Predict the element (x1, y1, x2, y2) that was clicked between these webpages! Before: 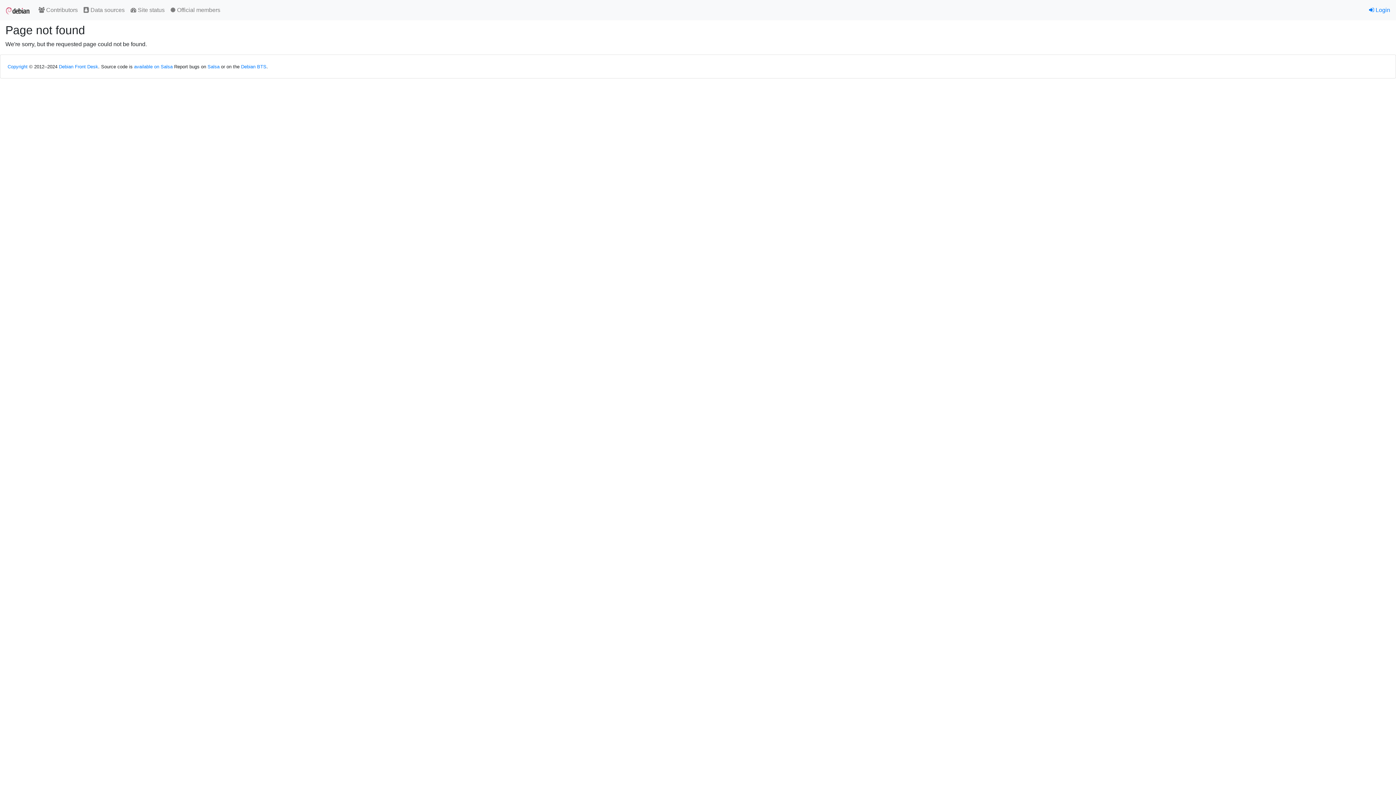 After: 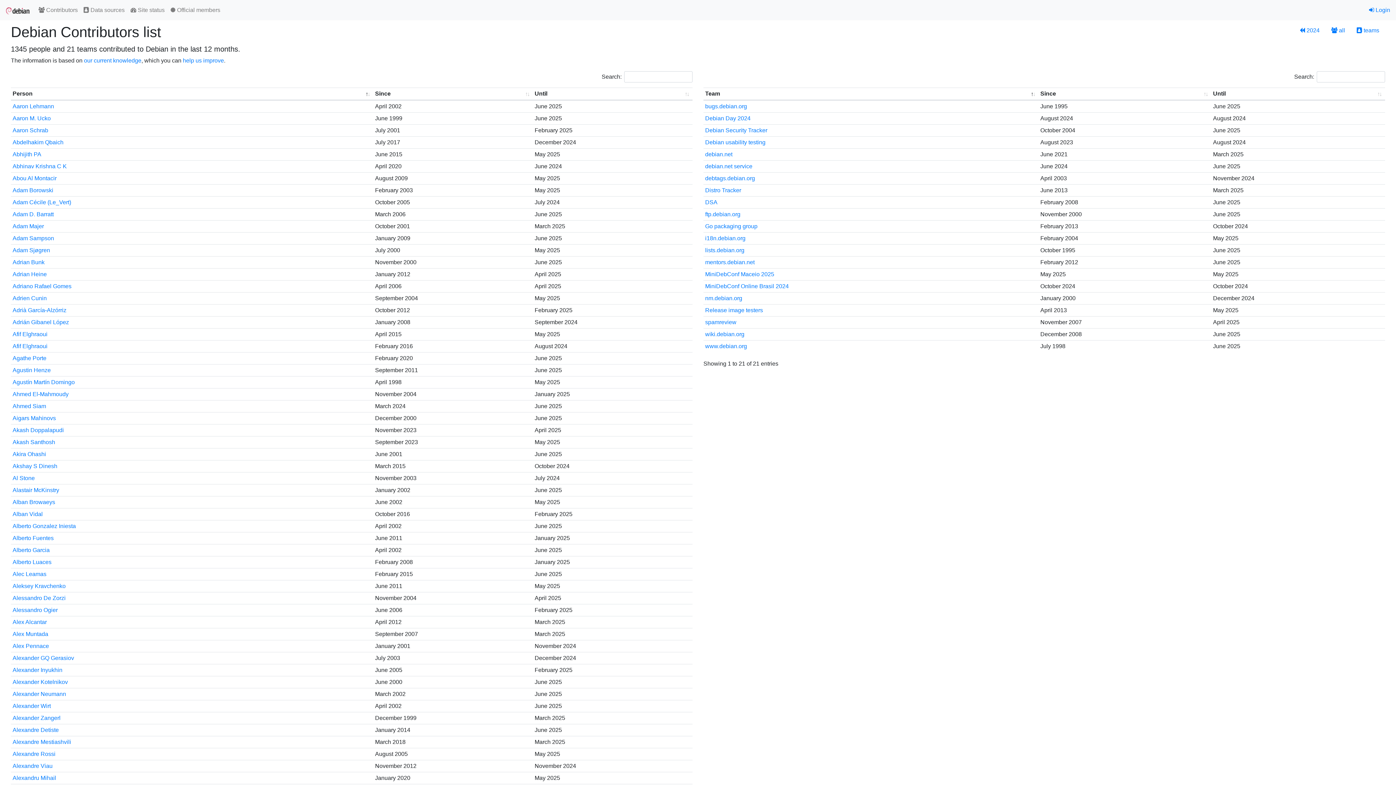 Action: label:  Contributors bbox: (35, 2, 80, 17)